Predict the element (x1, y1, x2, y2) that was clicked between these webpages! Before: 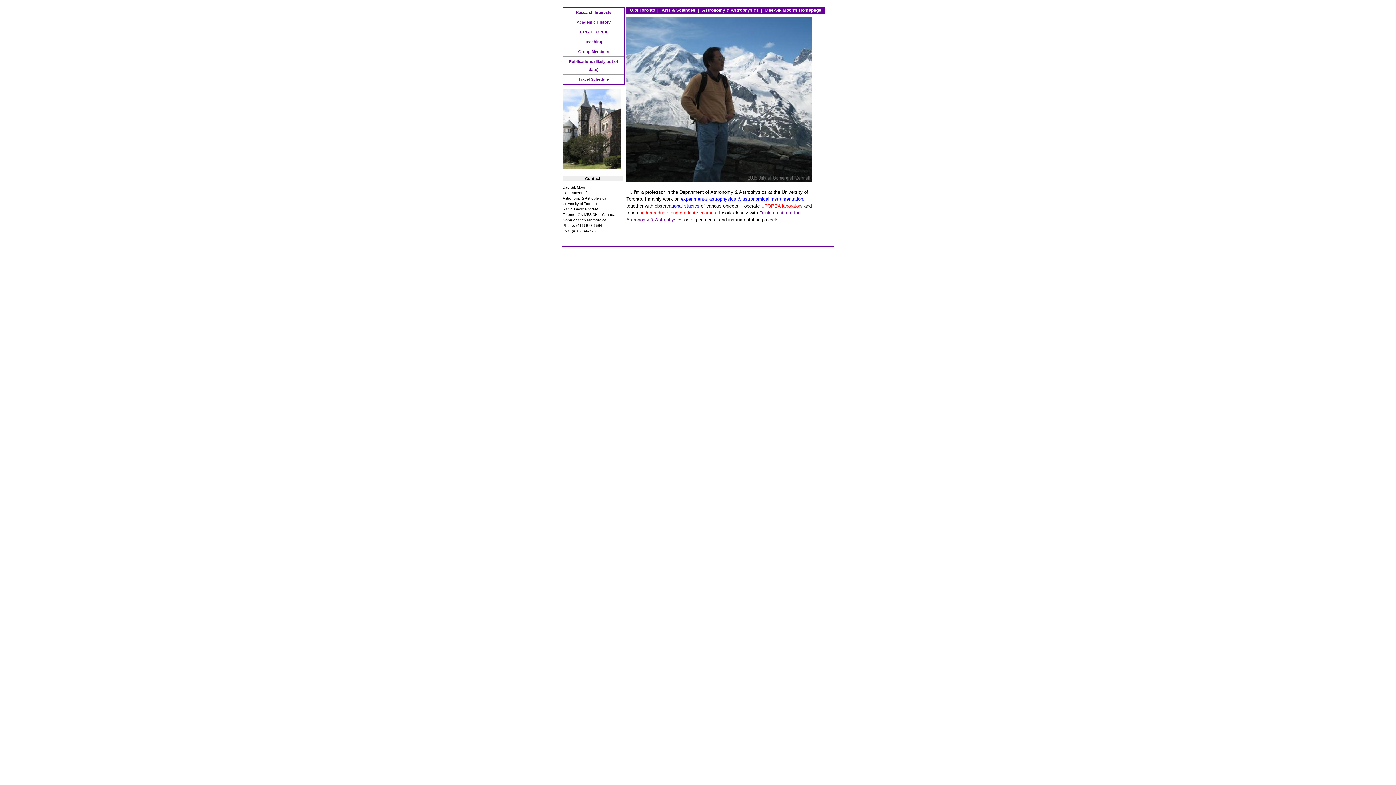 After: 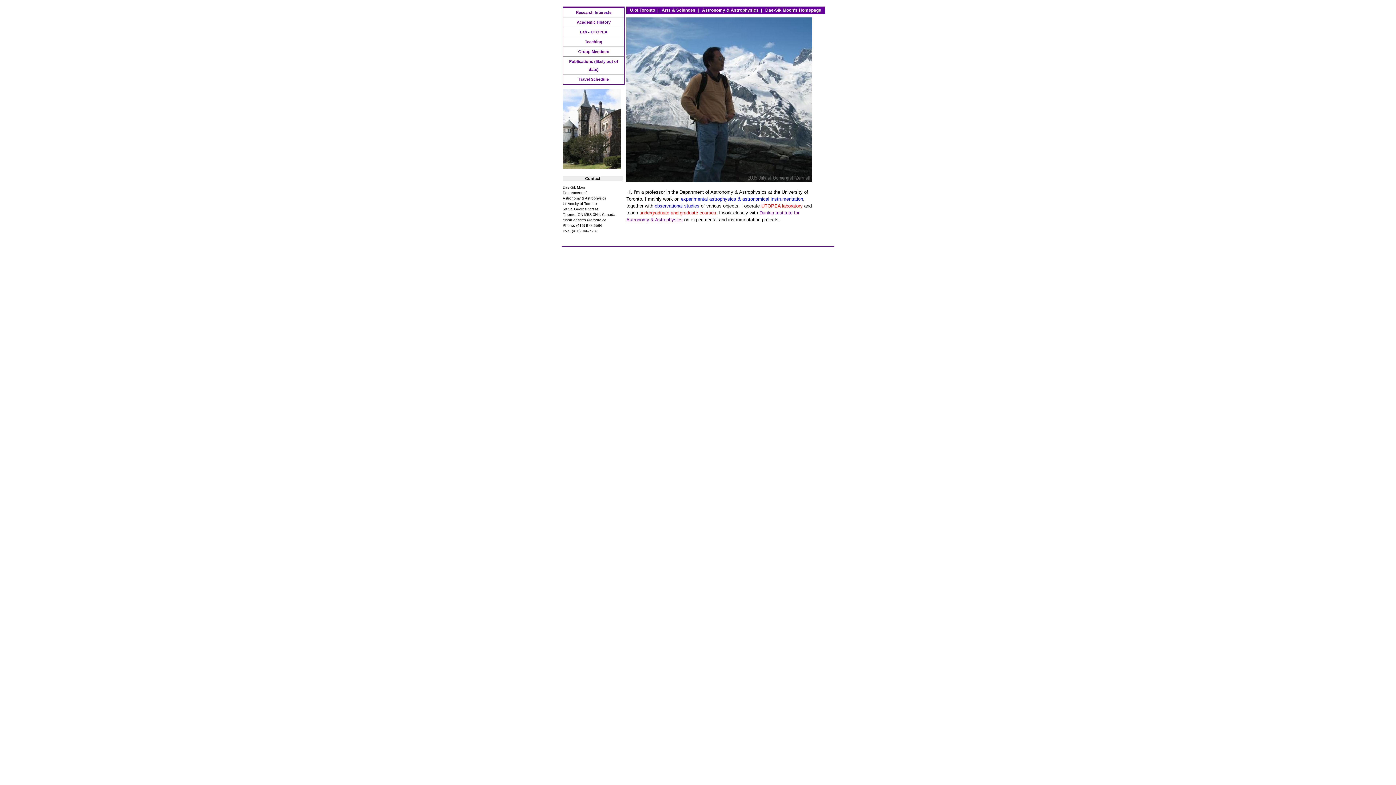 Action: label: Dae-Sik Moon's Homepage bbox: (765, 7, 821, 12)